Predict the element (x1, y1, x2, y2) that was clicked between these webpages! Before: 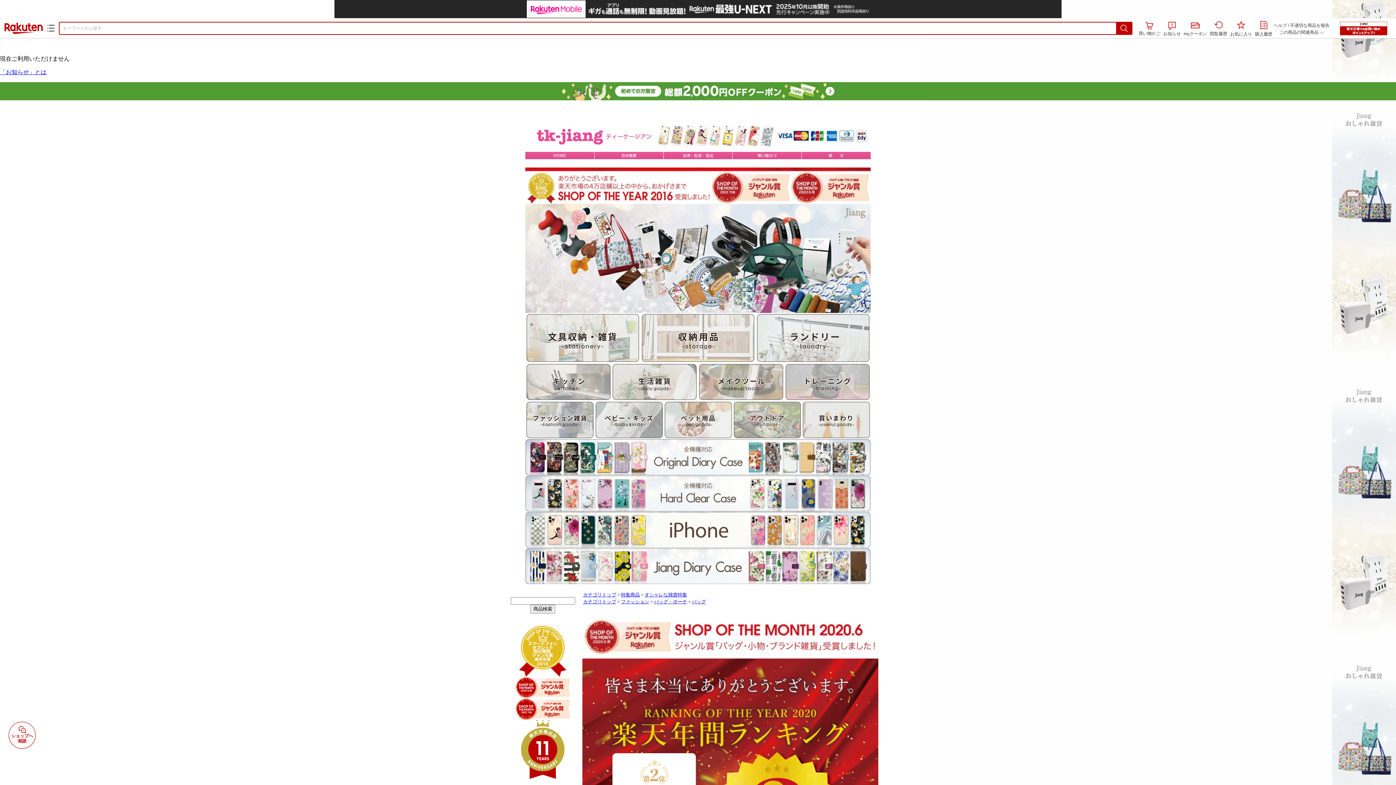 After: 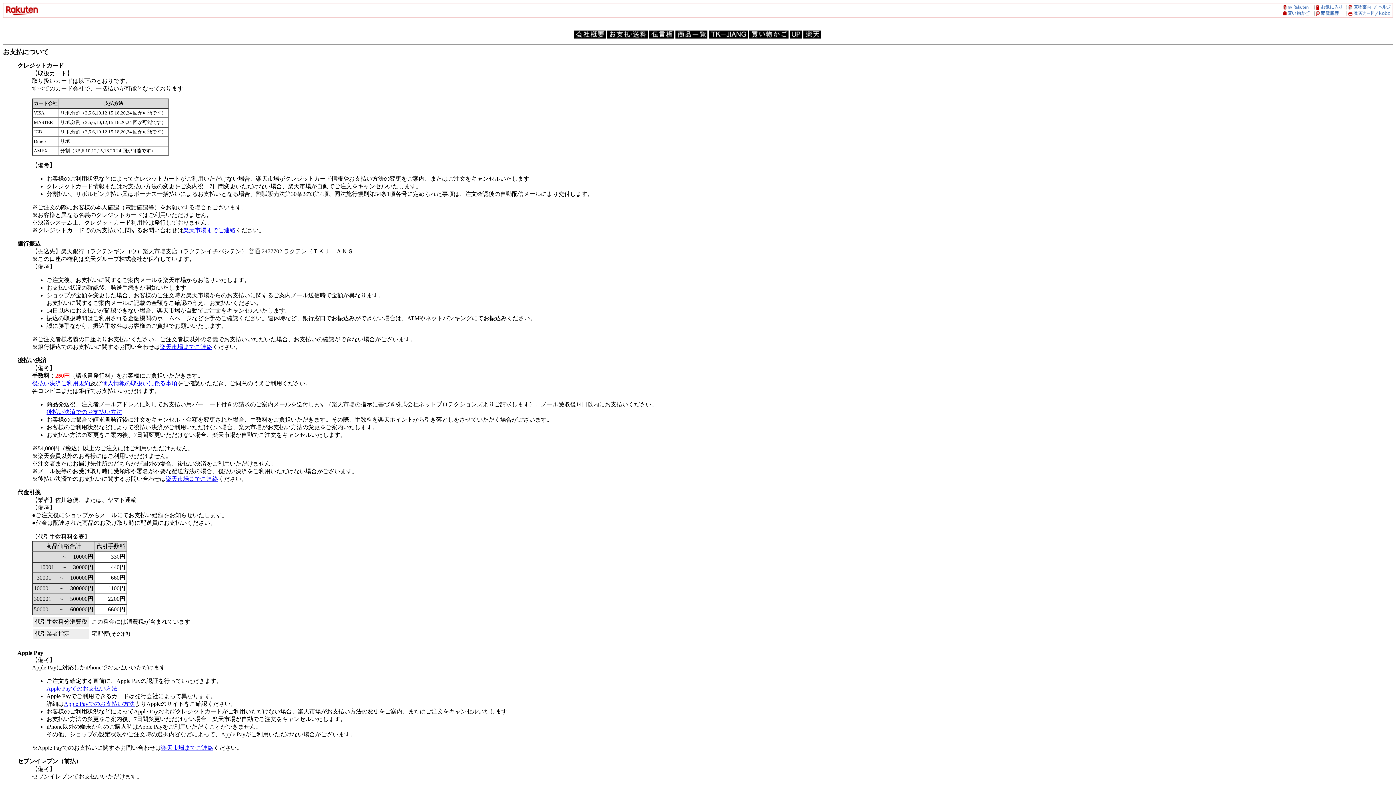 Action: bbox: (663, 154, 732, 160)